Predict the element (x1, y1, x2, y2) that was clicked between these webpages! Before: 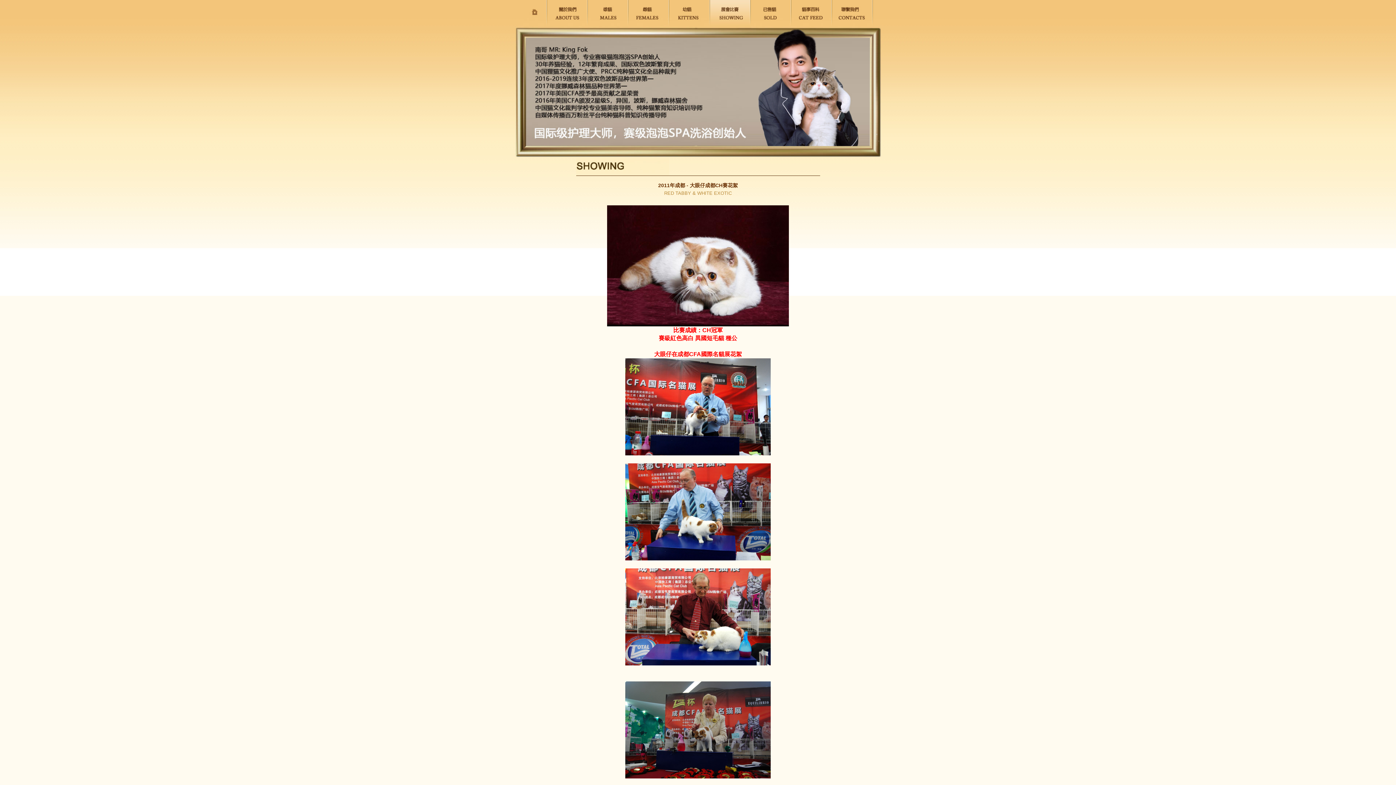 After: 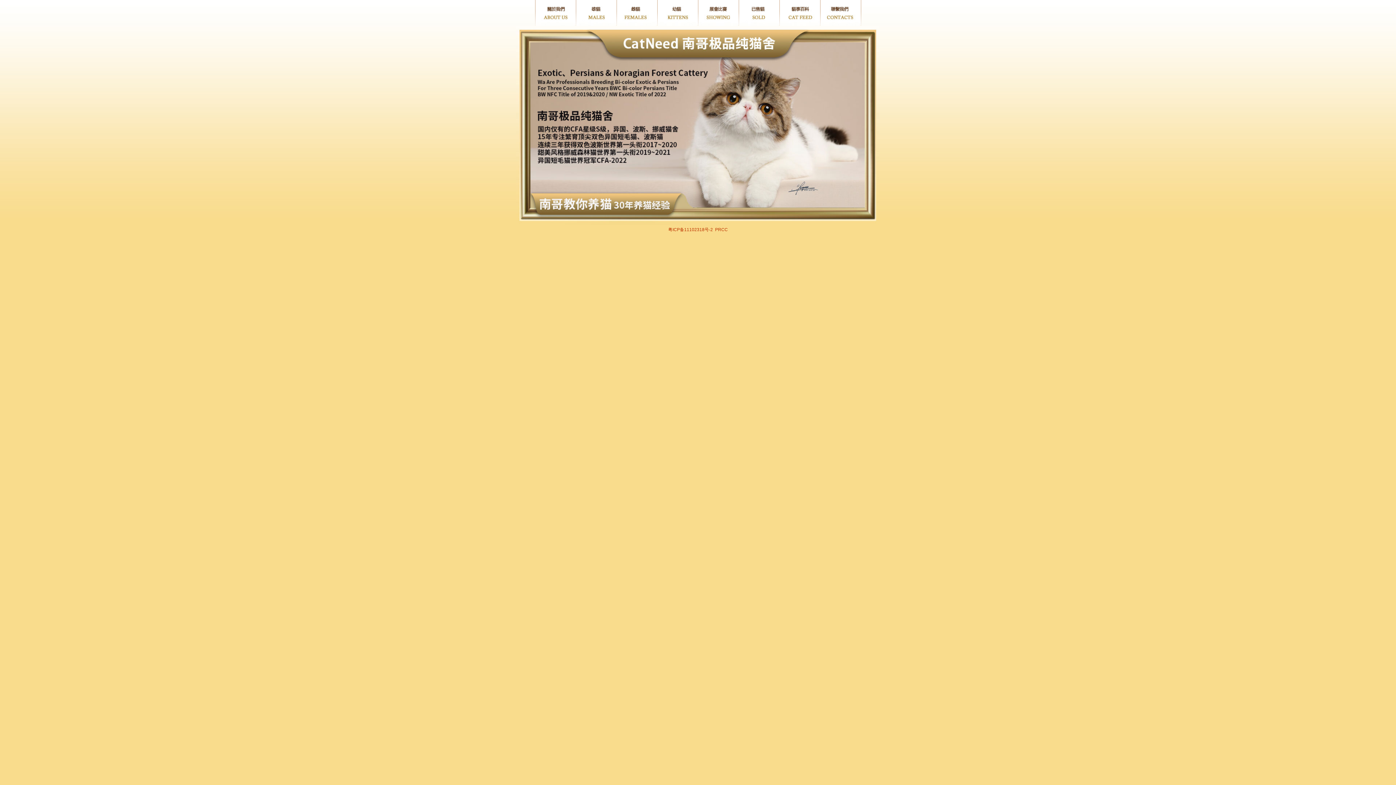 Action: bbox: (523, 22, 546, 27)